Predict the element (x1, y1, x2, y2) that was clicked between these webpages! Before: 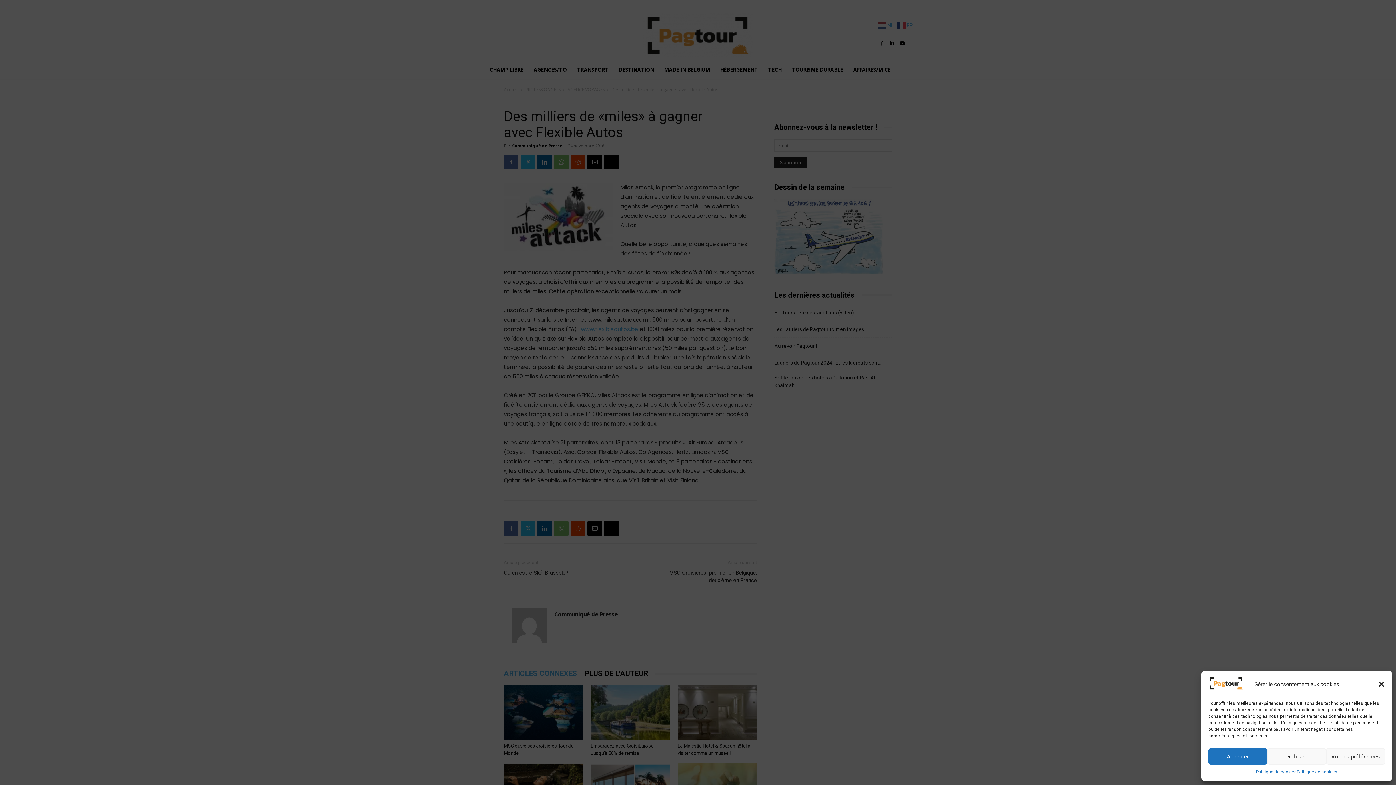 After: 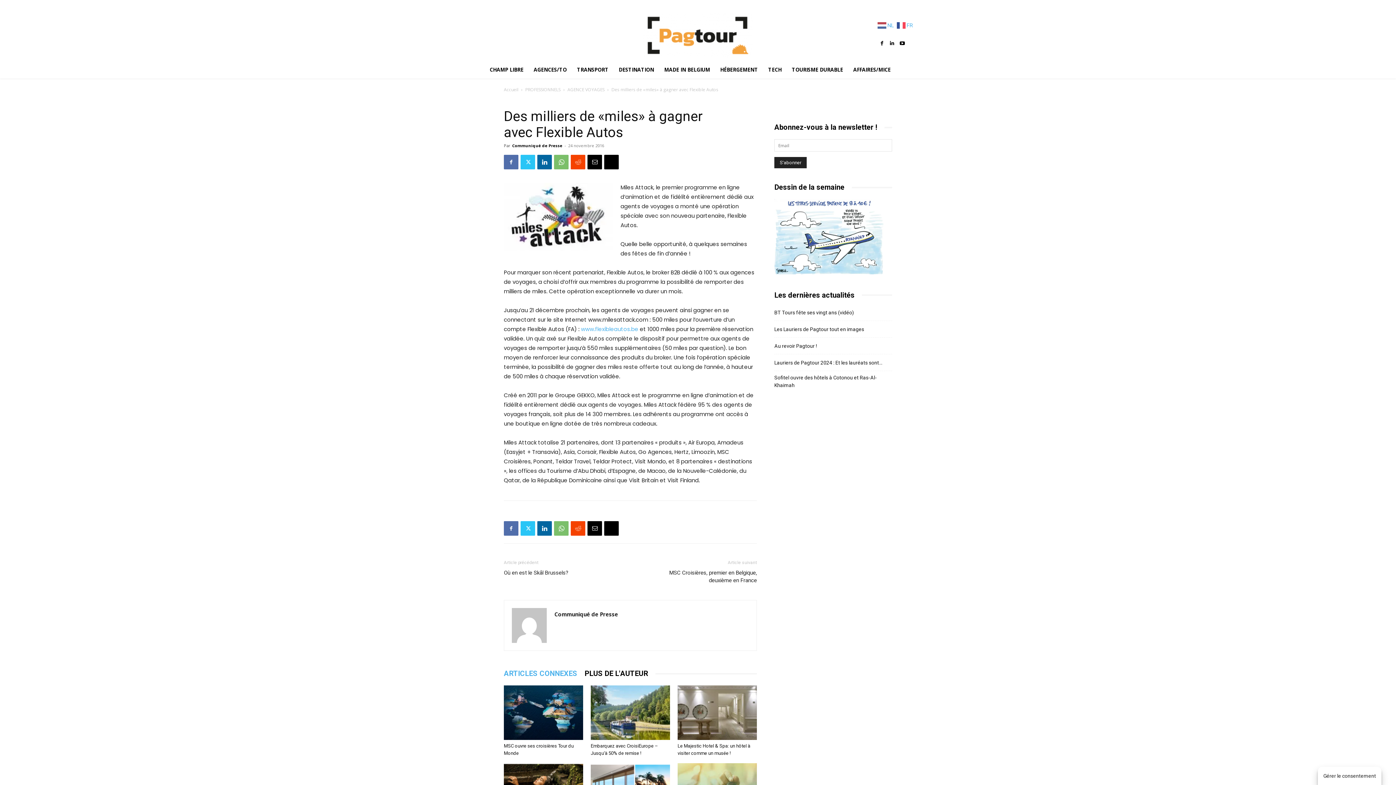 Action: label: Refuser bbox: (1267, 748, 1326, 765)